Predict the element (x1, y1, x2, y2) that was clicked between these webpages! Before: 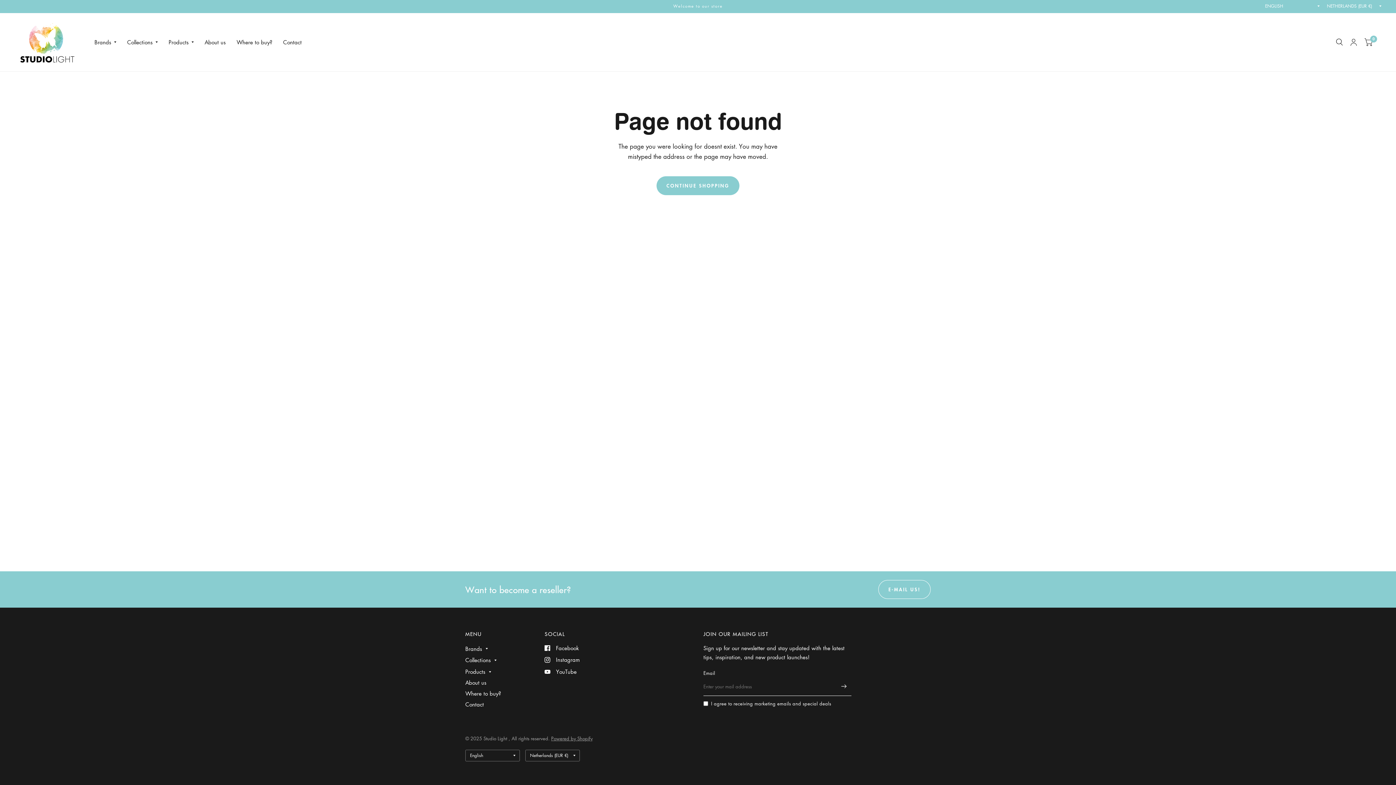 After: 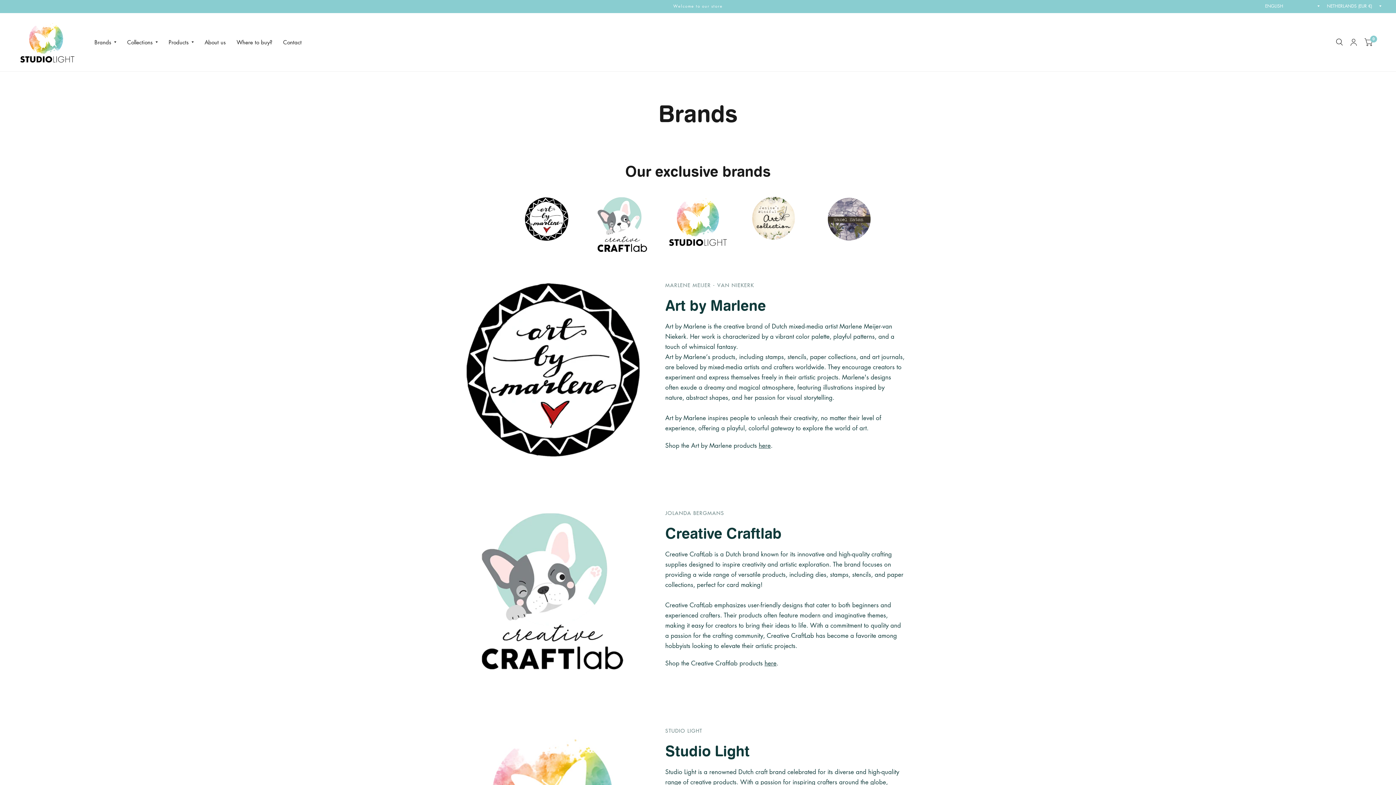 Action: bbox: (94, 34, 116, 50) label: Brands